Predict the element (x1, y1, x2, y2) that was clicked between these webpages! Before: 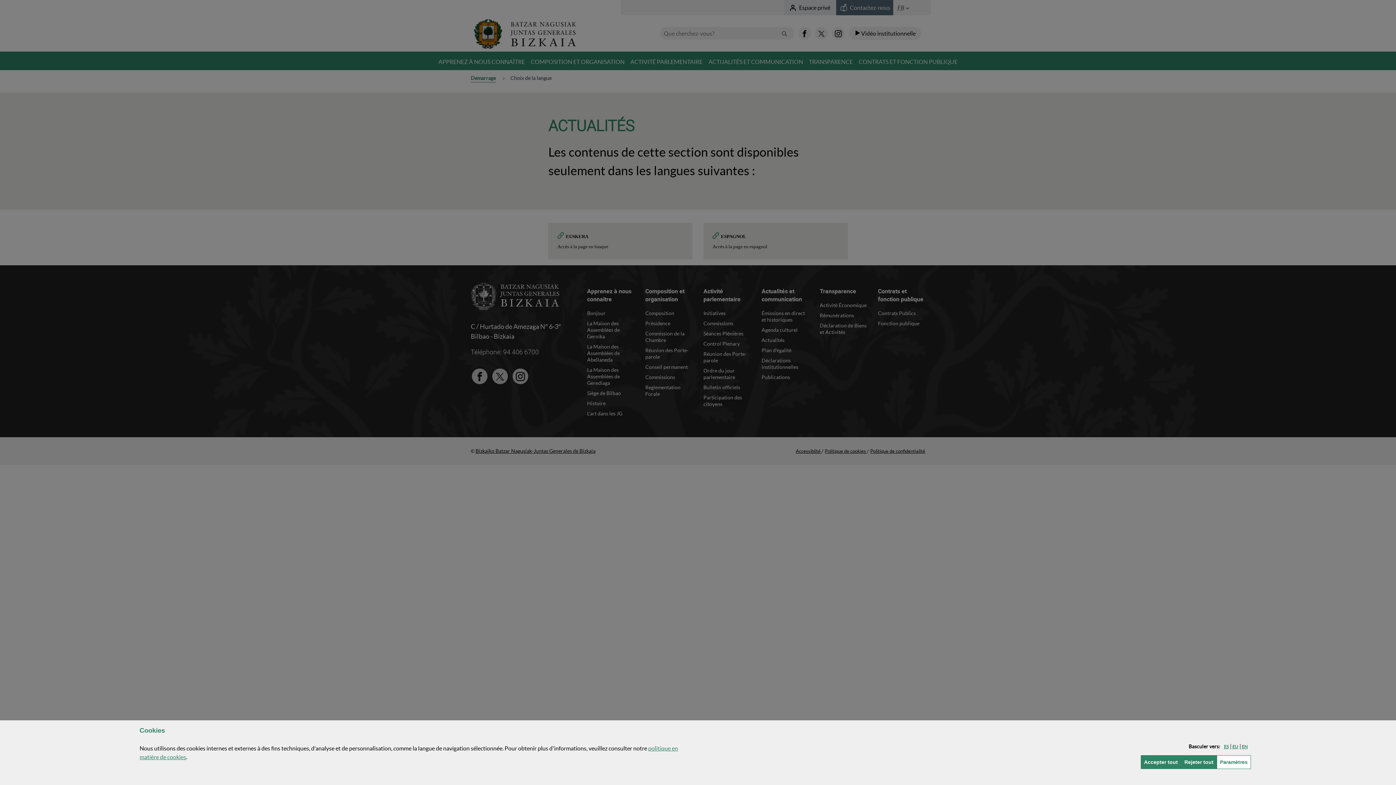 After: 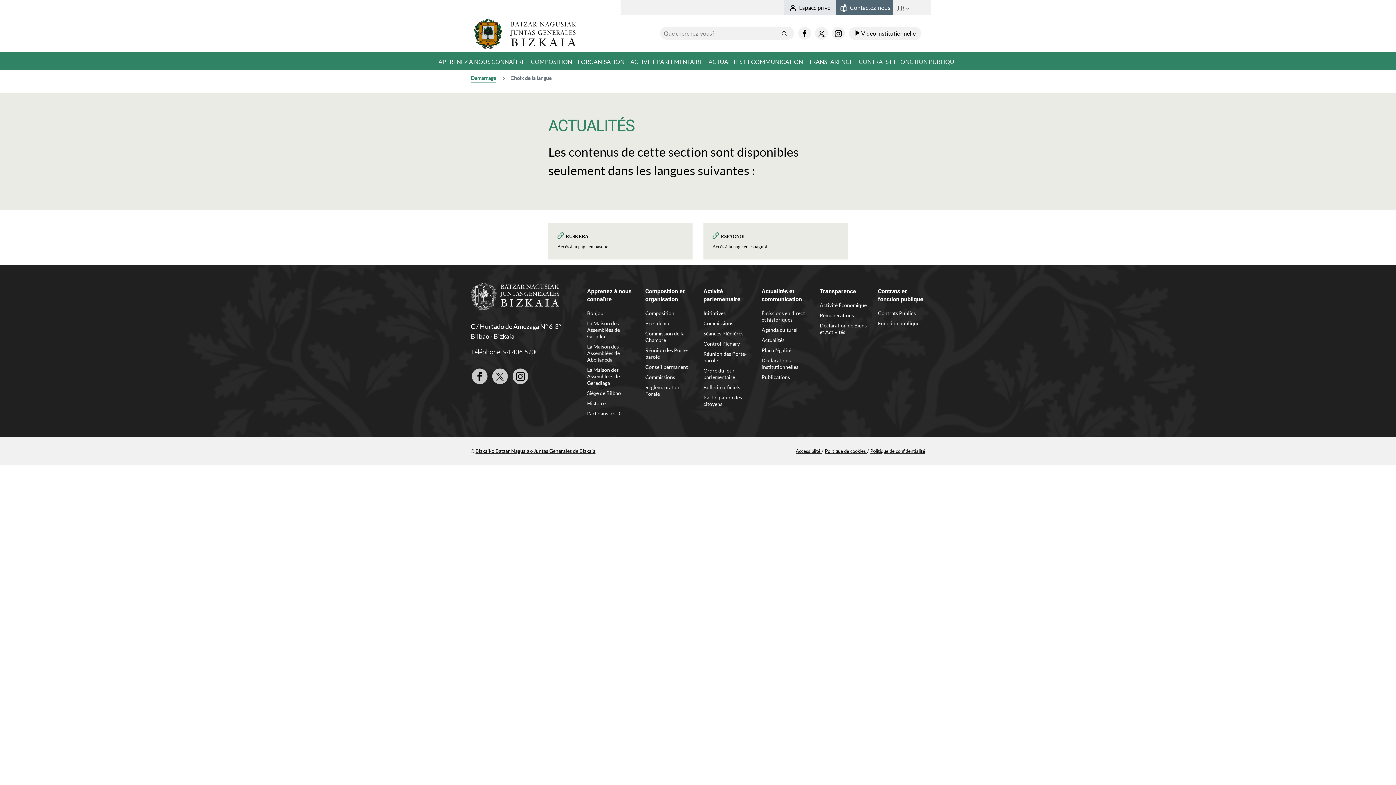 Action: bbox: (1181, 755, 1217, 769) label: Rejeter tout
les cookies